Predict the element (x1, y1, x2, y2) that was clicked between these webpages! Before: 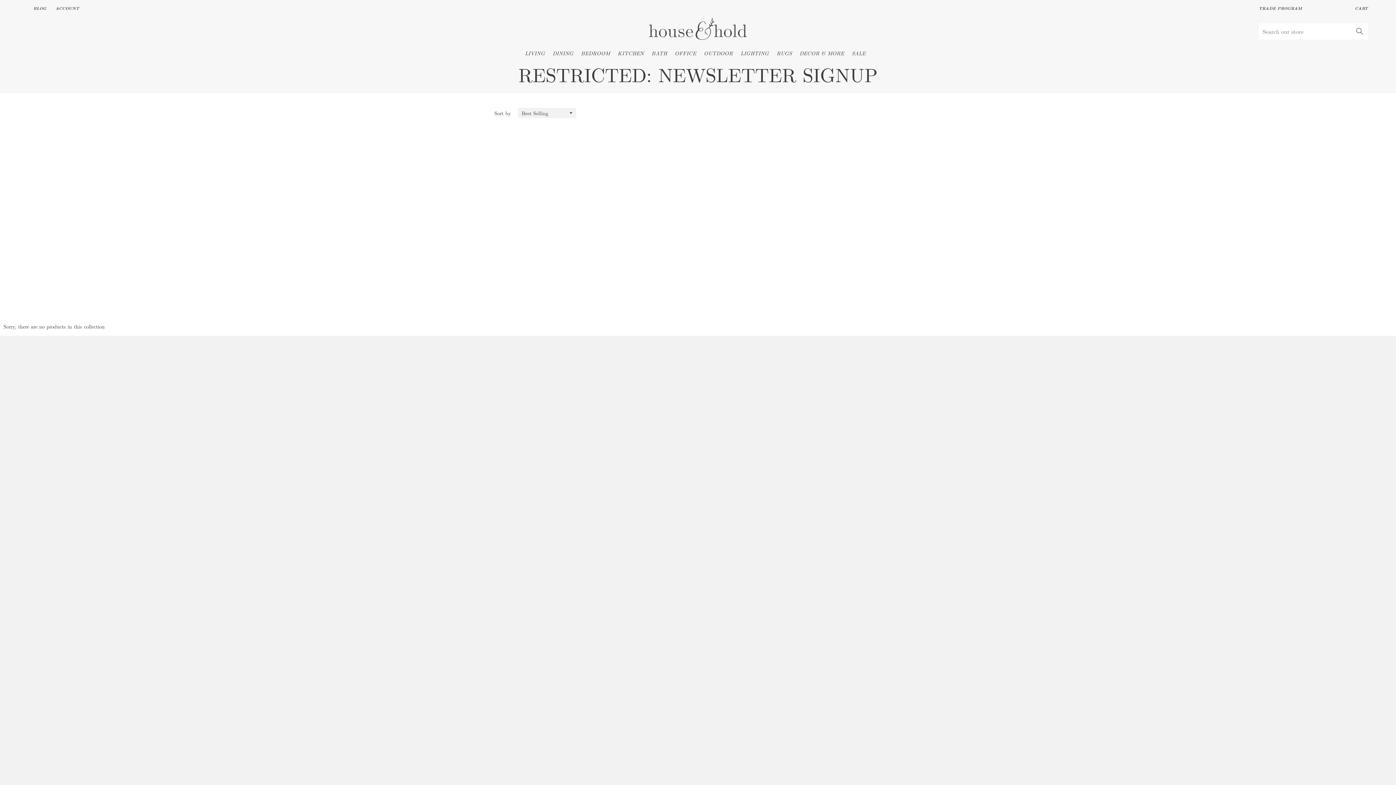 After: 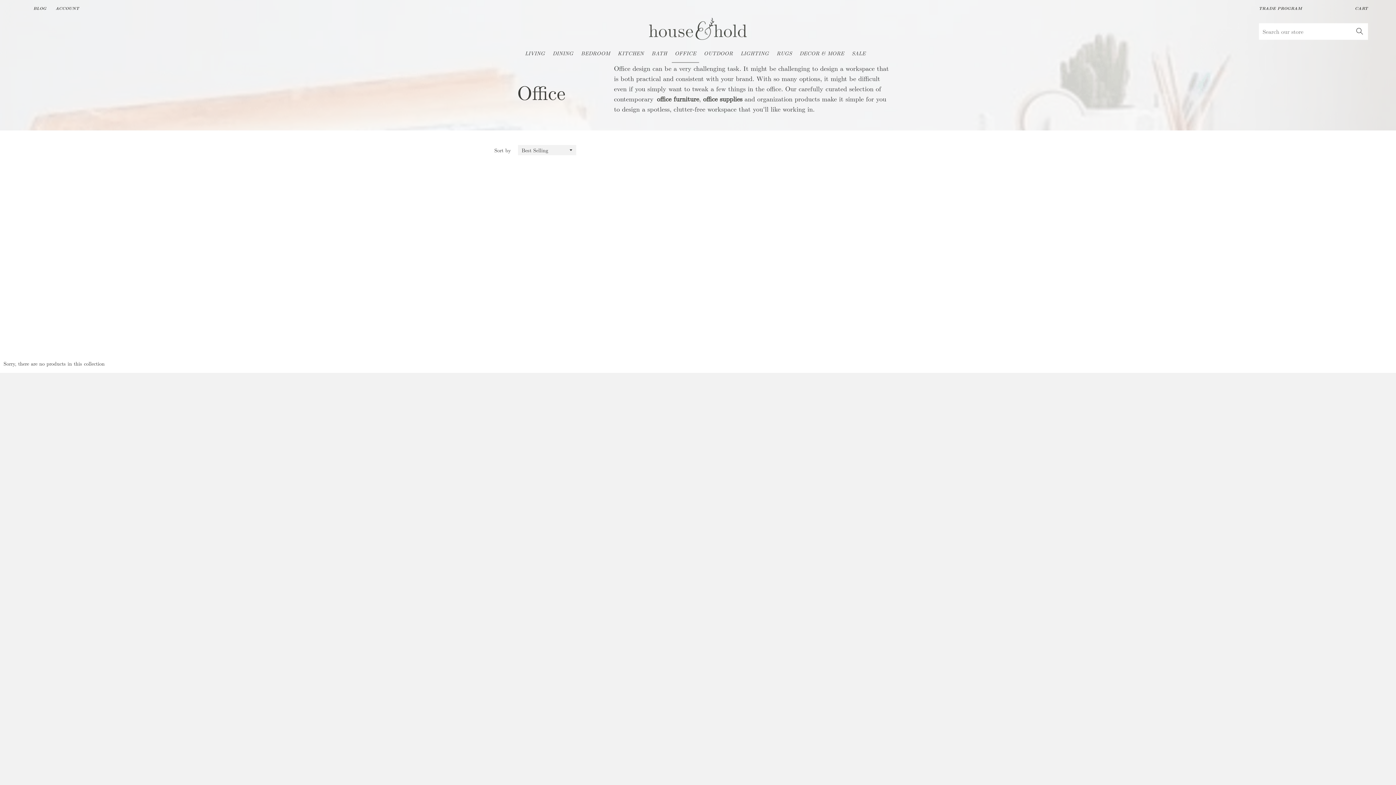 Action: label: OFFICE bbox: (672, 47, 699, 59)